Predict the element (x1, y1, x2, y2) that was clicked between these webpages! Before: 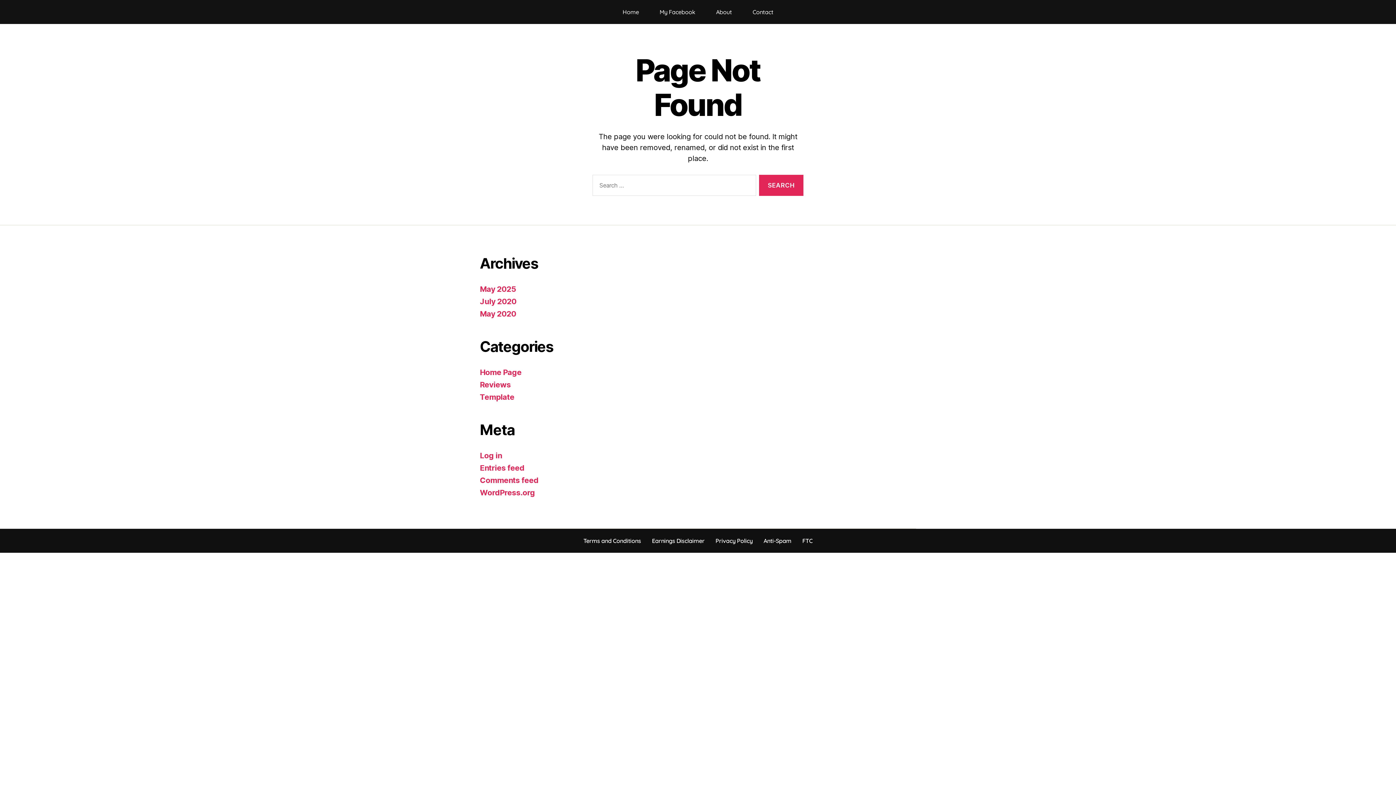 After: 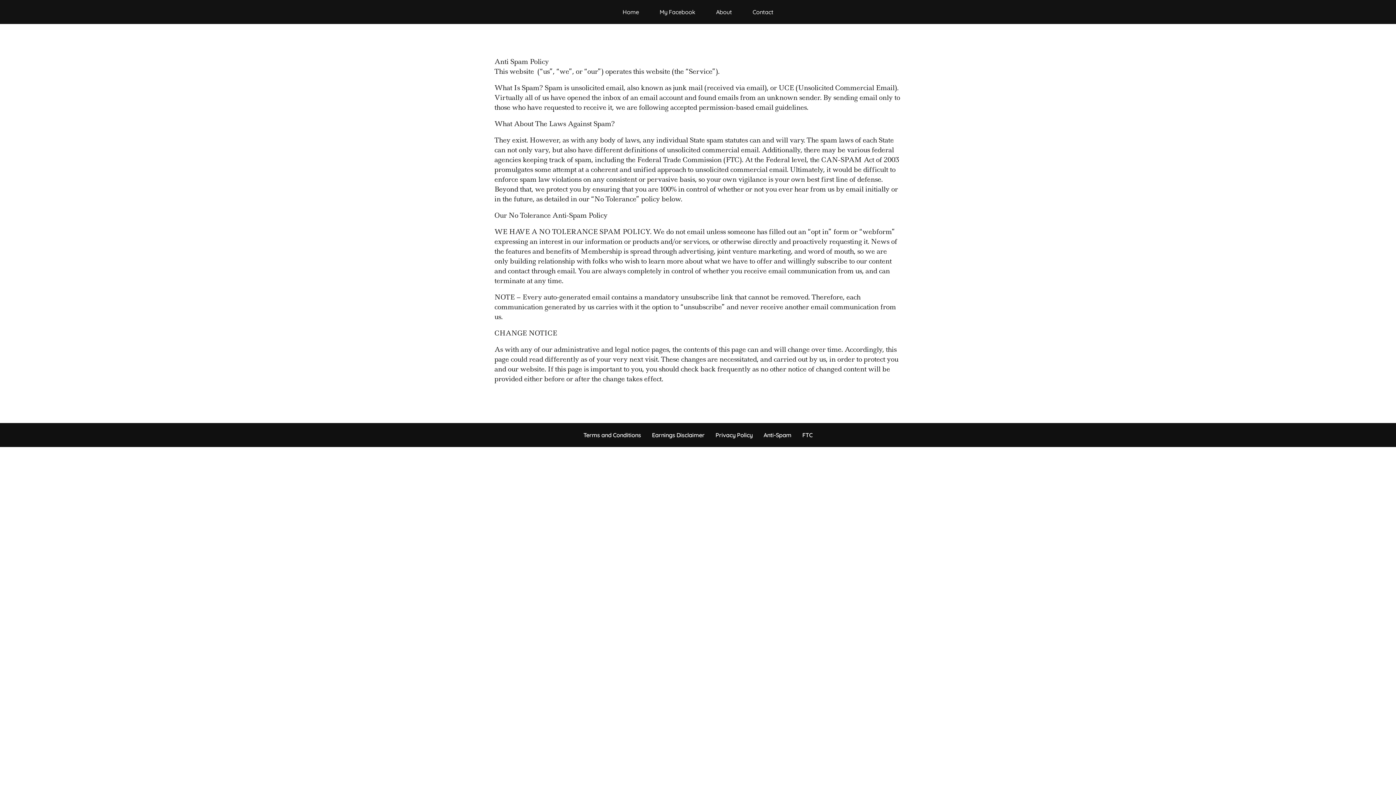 Action: bbox: (758, 532, 797, 549) label: Anti-Spam